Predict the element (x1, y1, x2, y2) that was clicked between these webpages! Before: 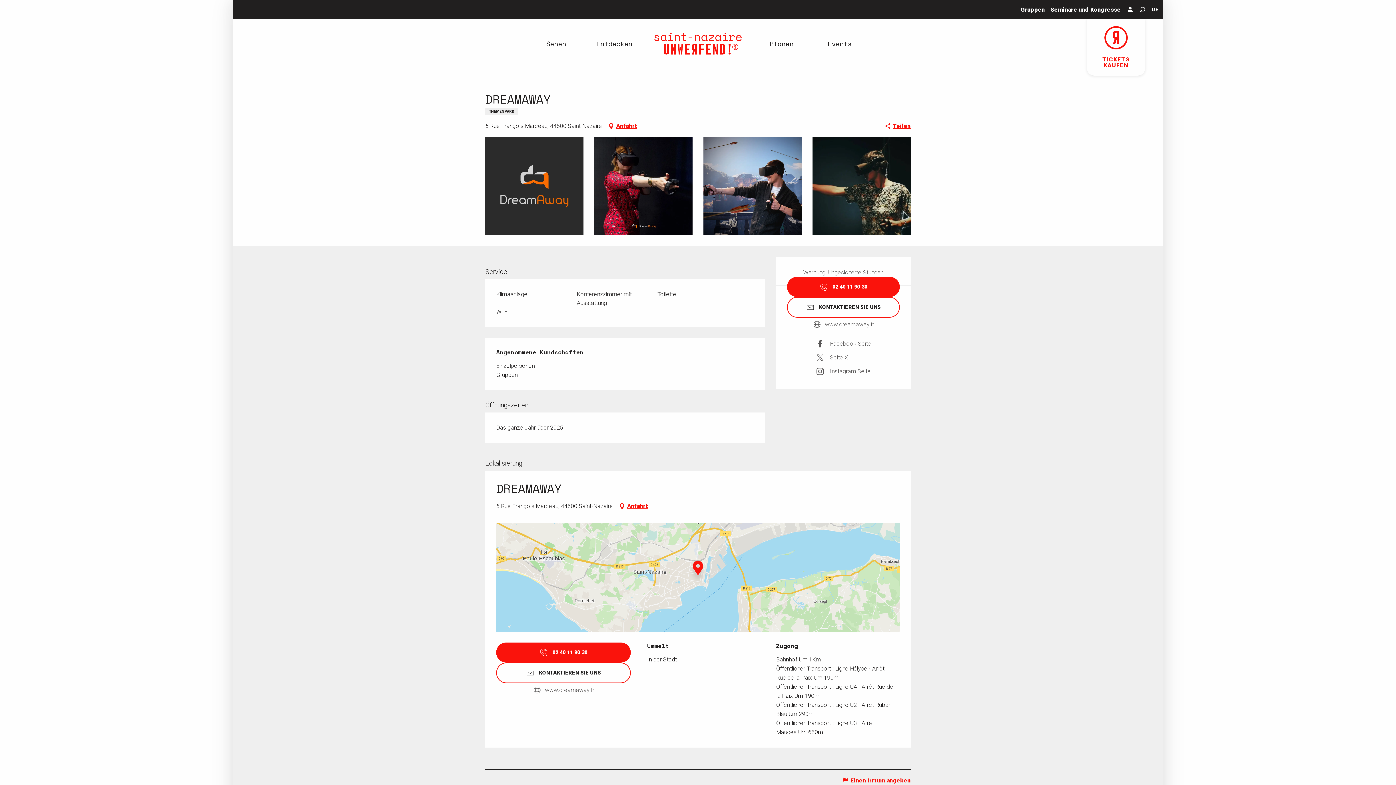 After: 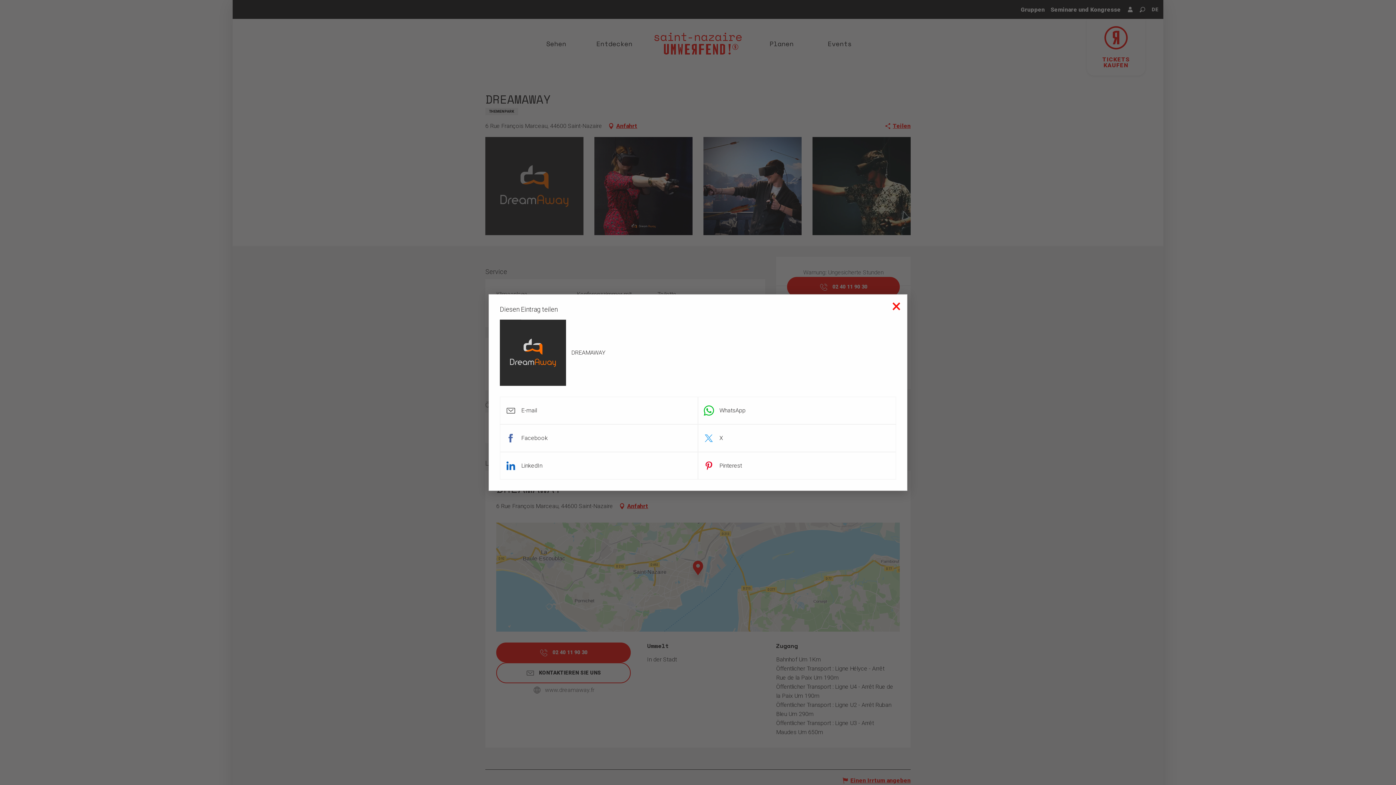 Action: bbox: (884, 120, 910, 131) label: Teilen